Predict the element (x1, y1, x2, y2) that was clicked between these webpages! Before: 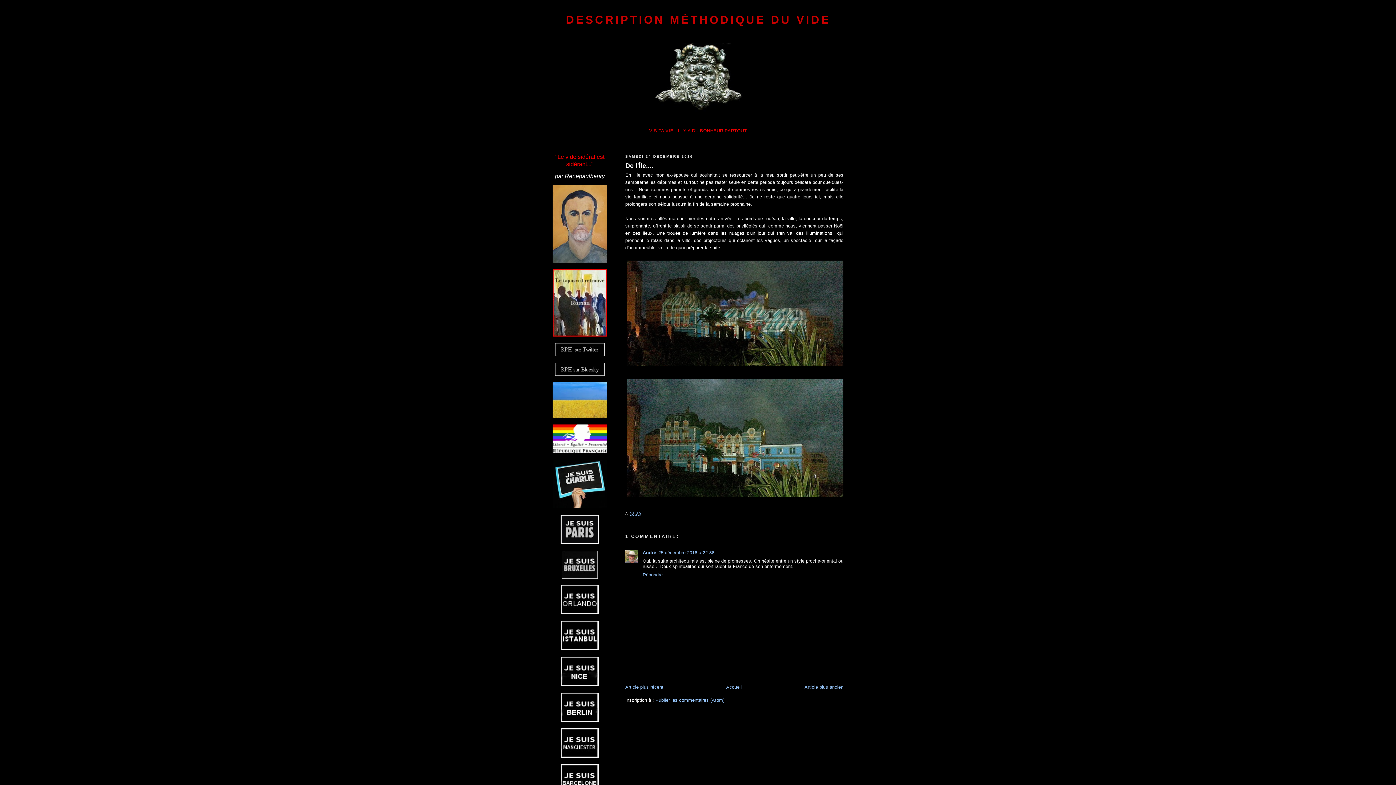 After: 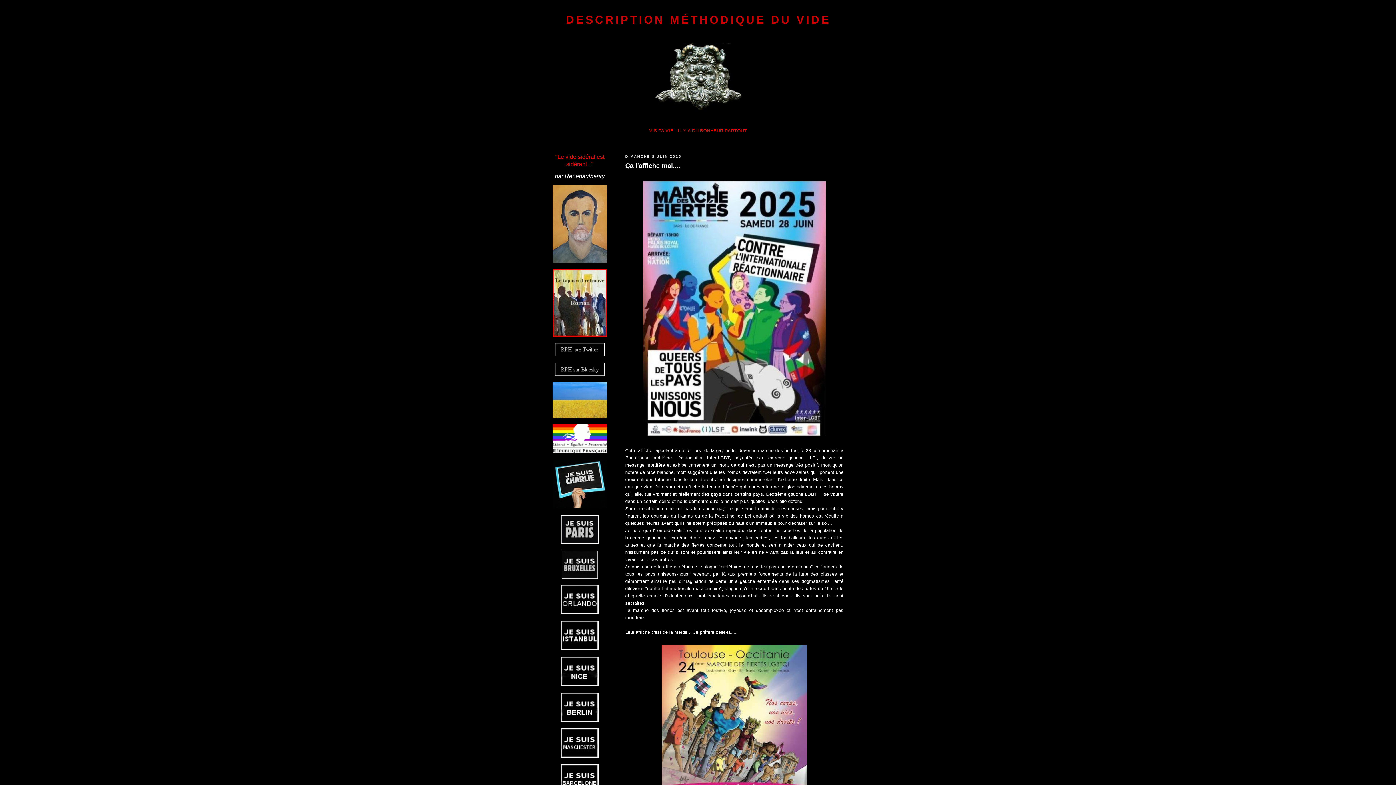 Action: bbox: (566, 13, 831, 25) label: DESCRIPTION MÉTHODIQUE DU VIDE